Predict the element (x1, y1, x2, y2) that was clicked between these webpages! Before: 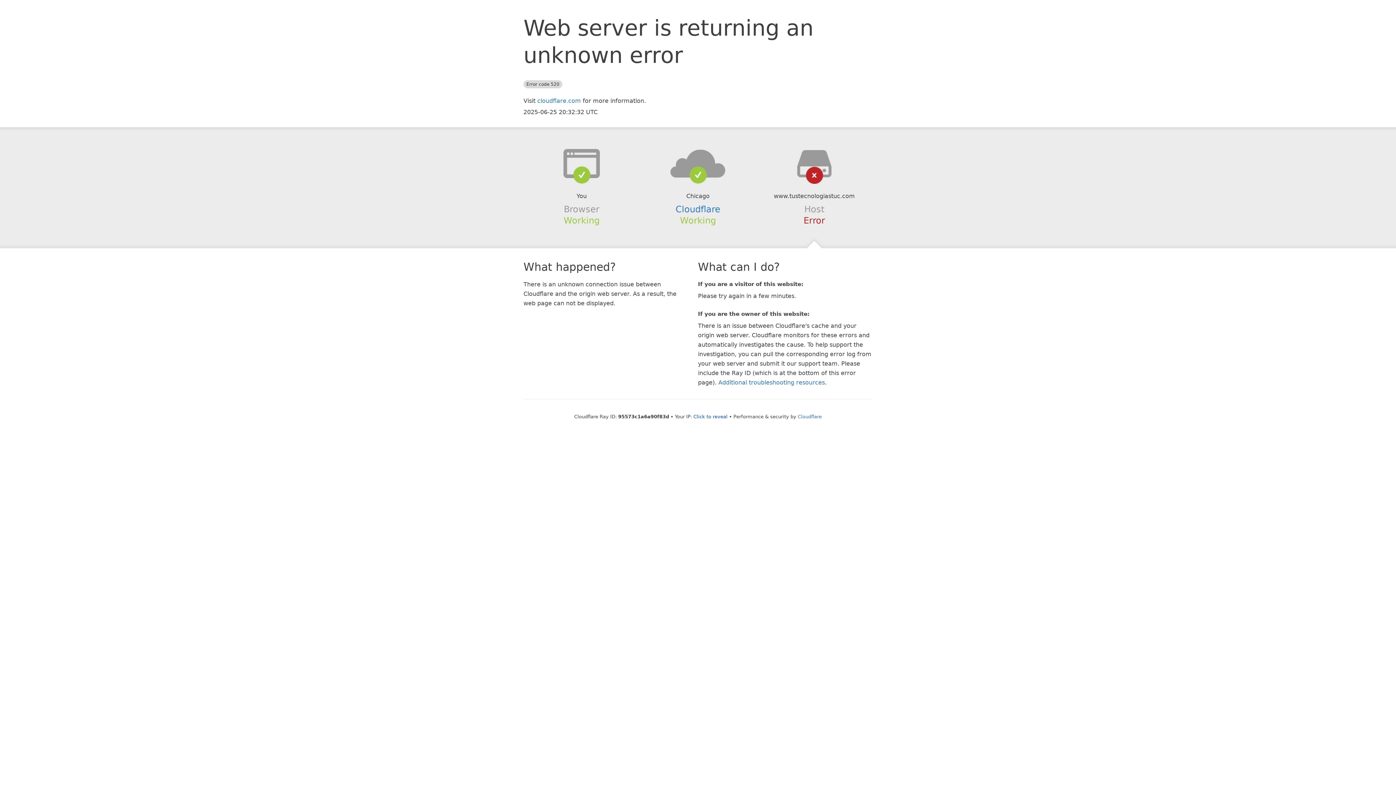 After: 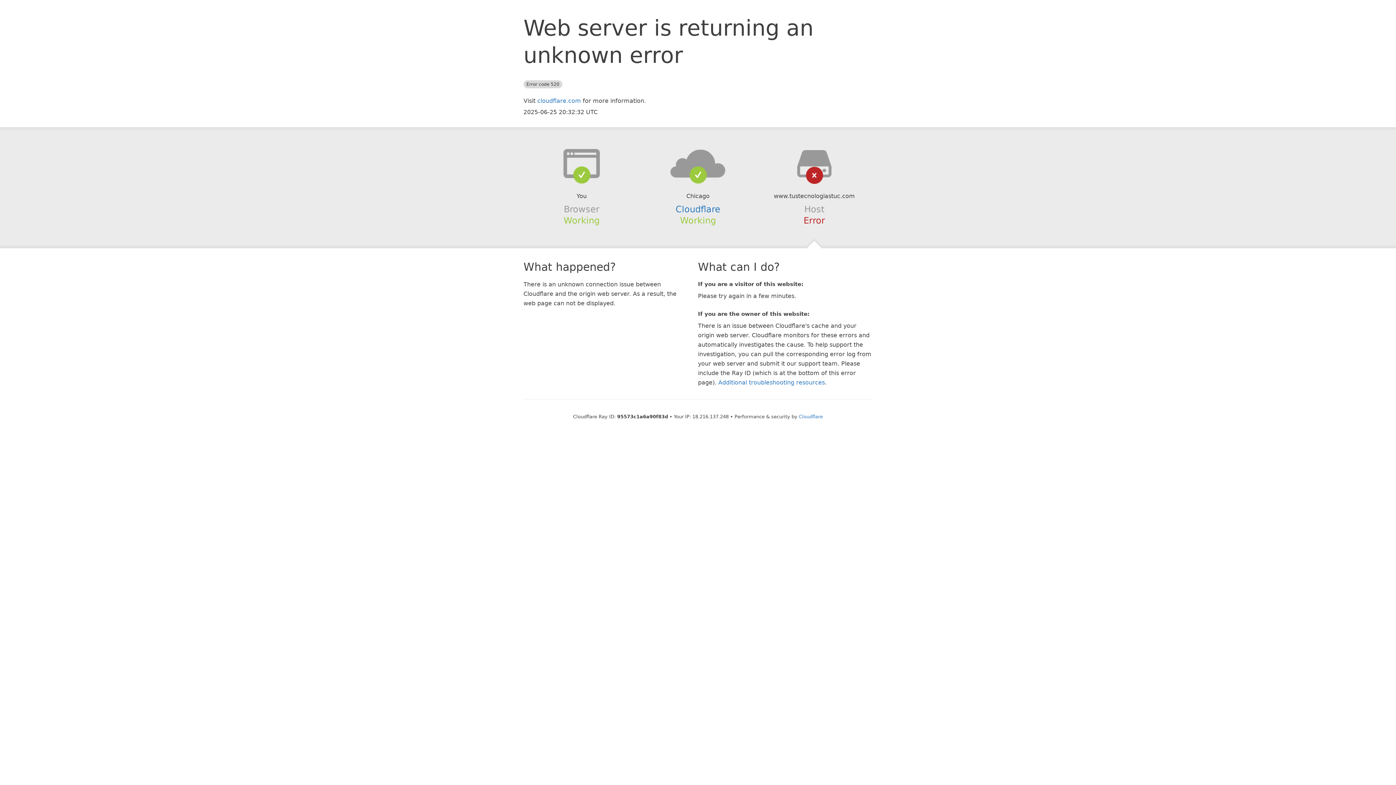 Action: label: Click to reveal bbox: (693, 414, 727, 419)